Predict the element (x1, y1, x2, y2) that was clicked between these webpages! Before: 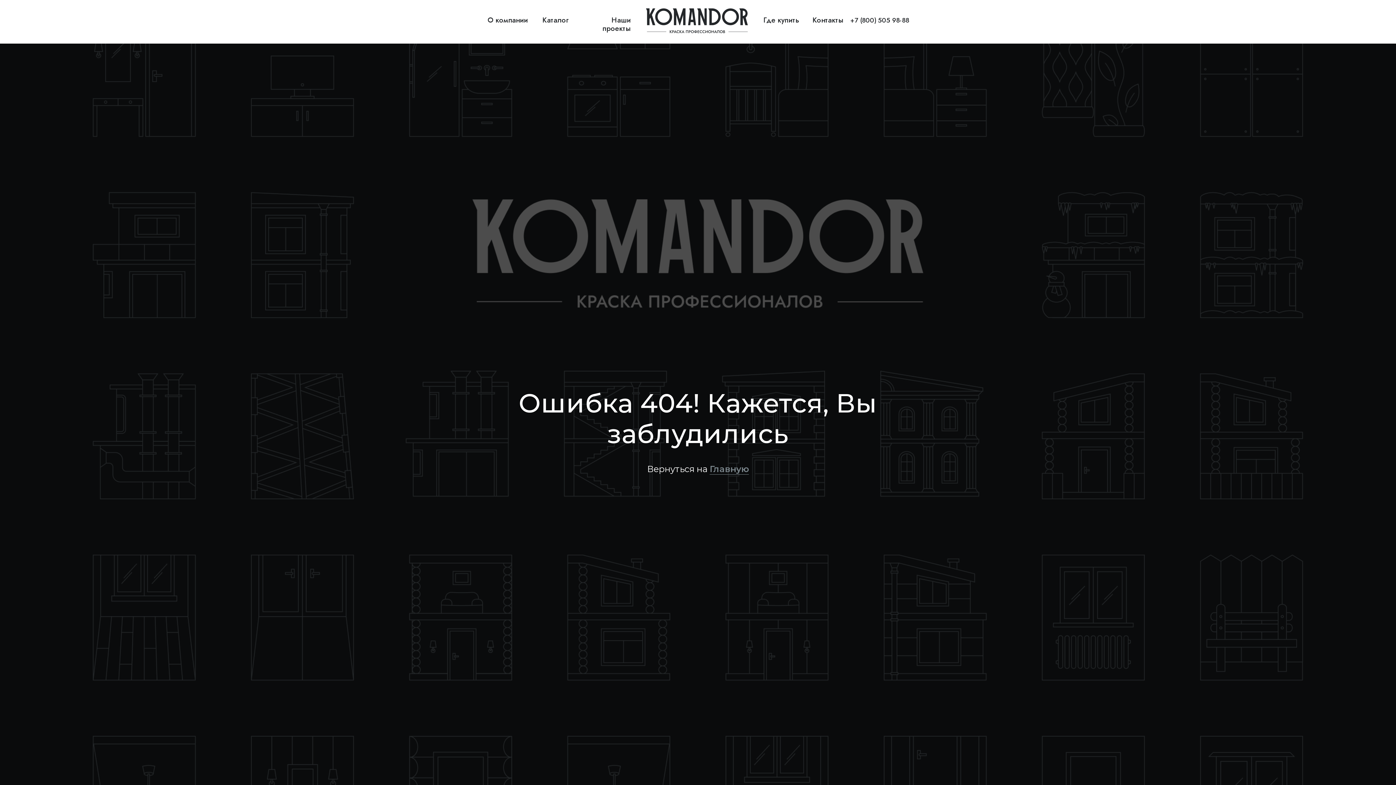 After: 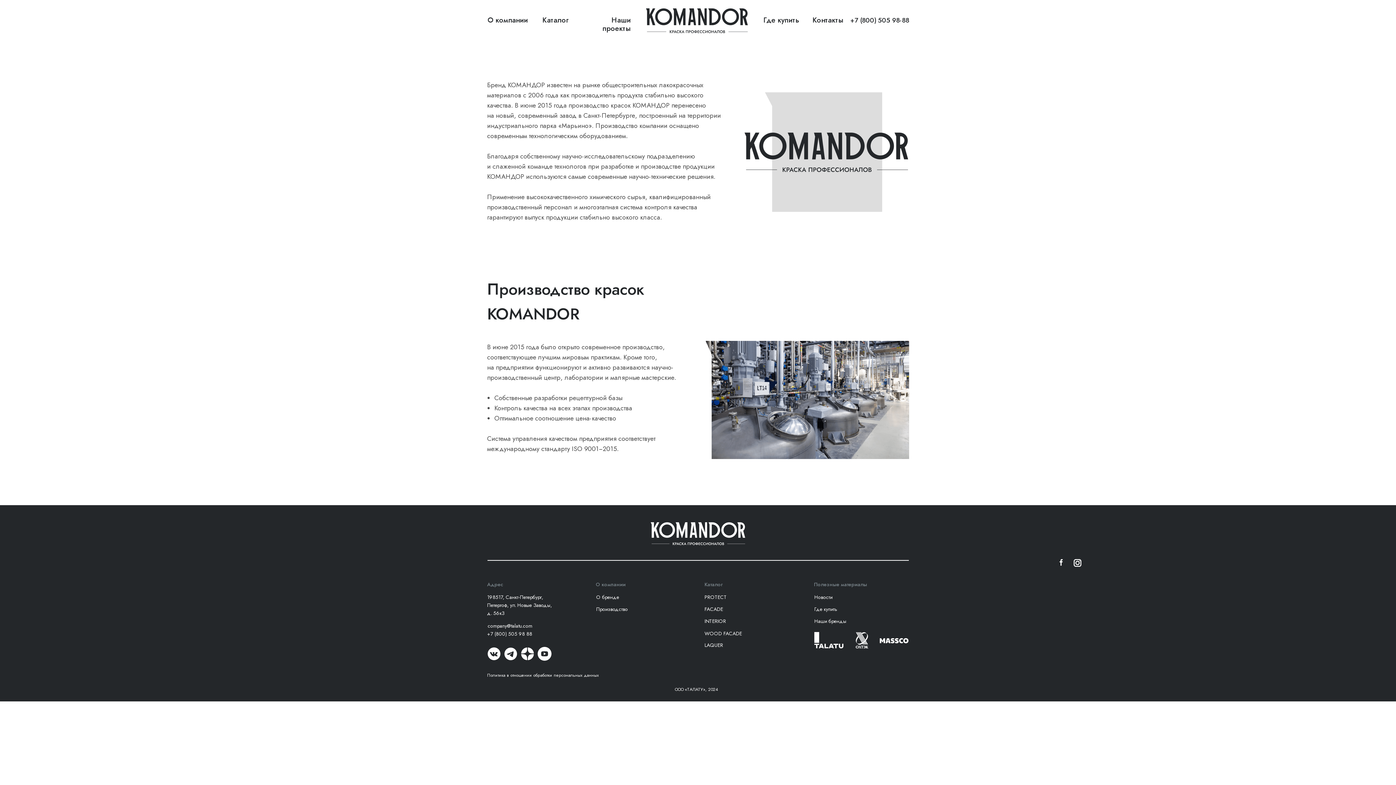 Action: label: О компании bbox: (487, 14, 528, 25)